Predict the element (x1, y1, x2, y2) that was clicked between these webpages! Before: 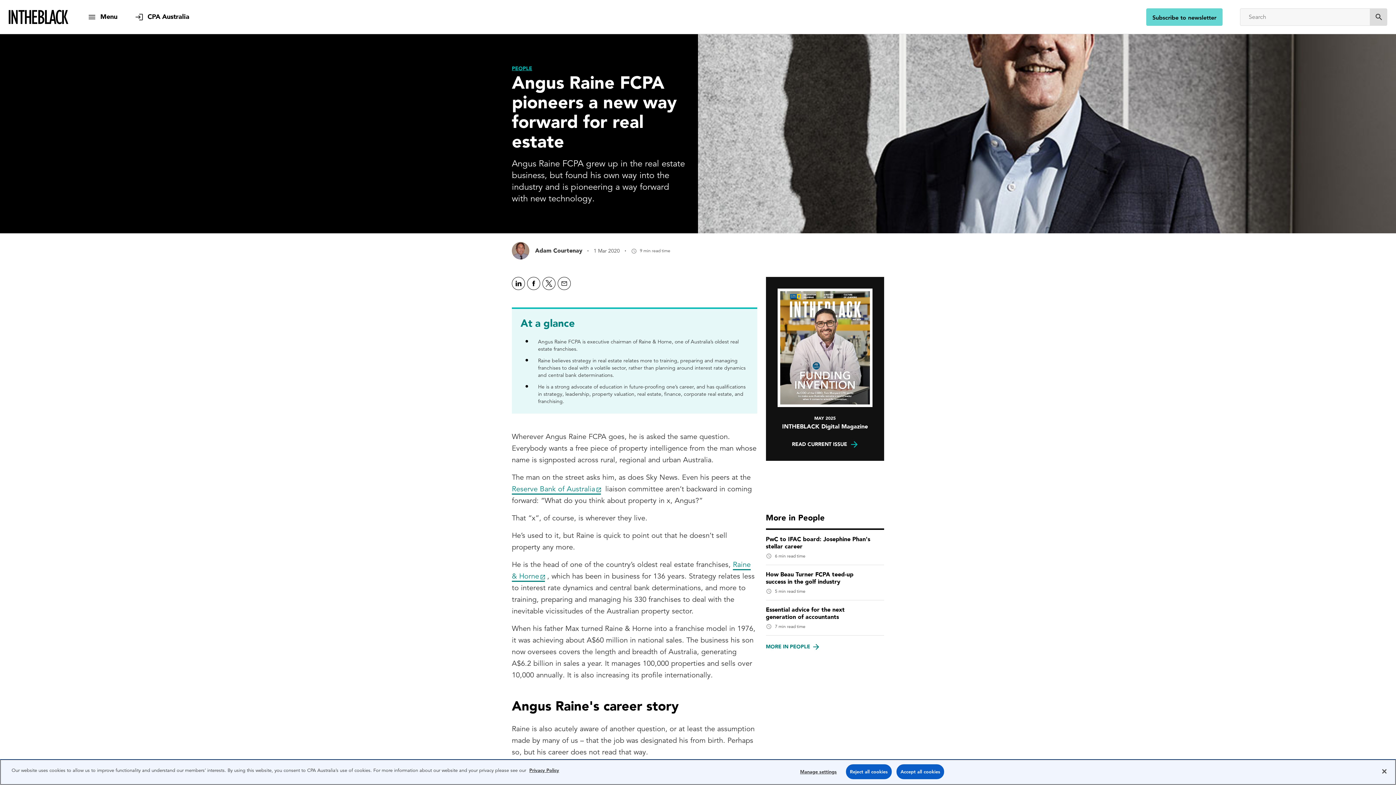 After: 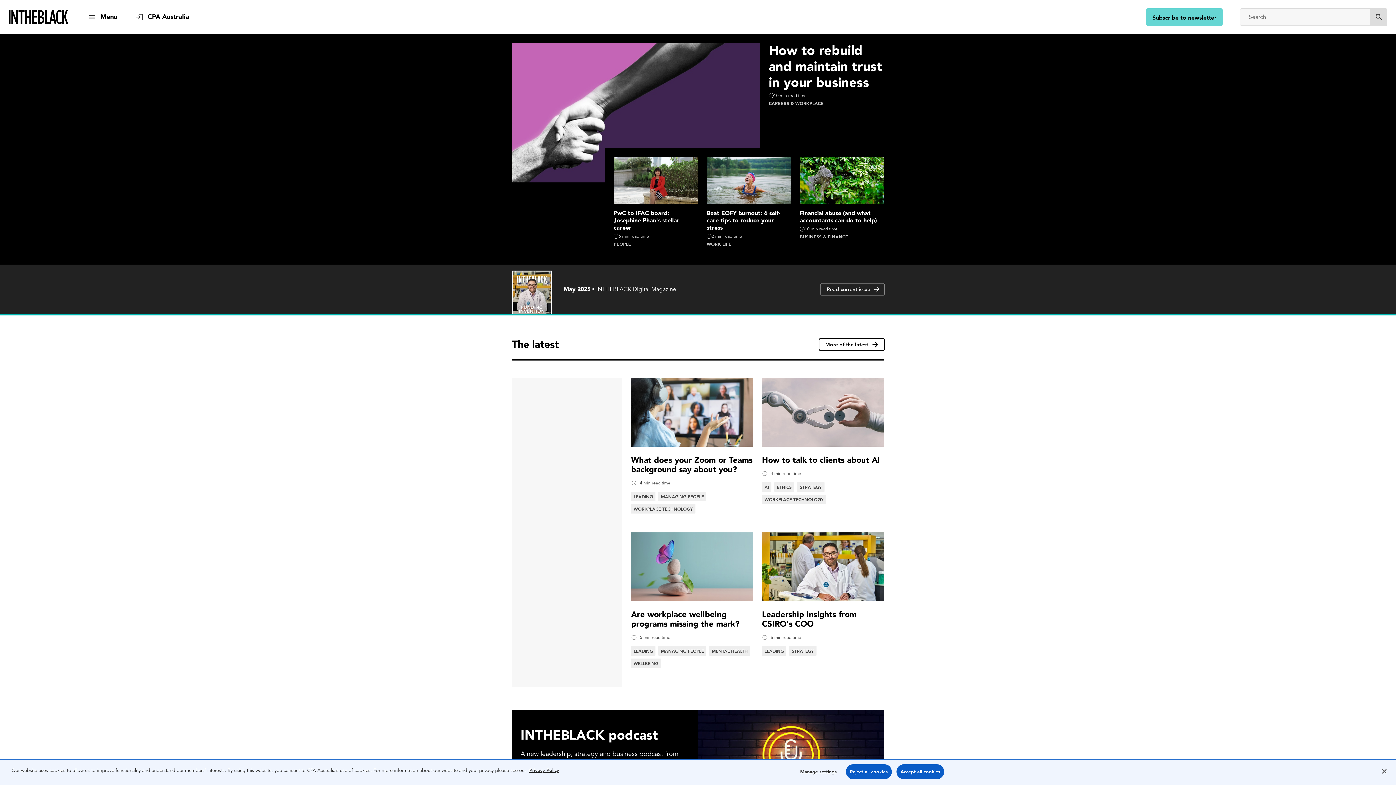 Action: bbox: (8, 9, 68, 24) label: Intheblack Homepage